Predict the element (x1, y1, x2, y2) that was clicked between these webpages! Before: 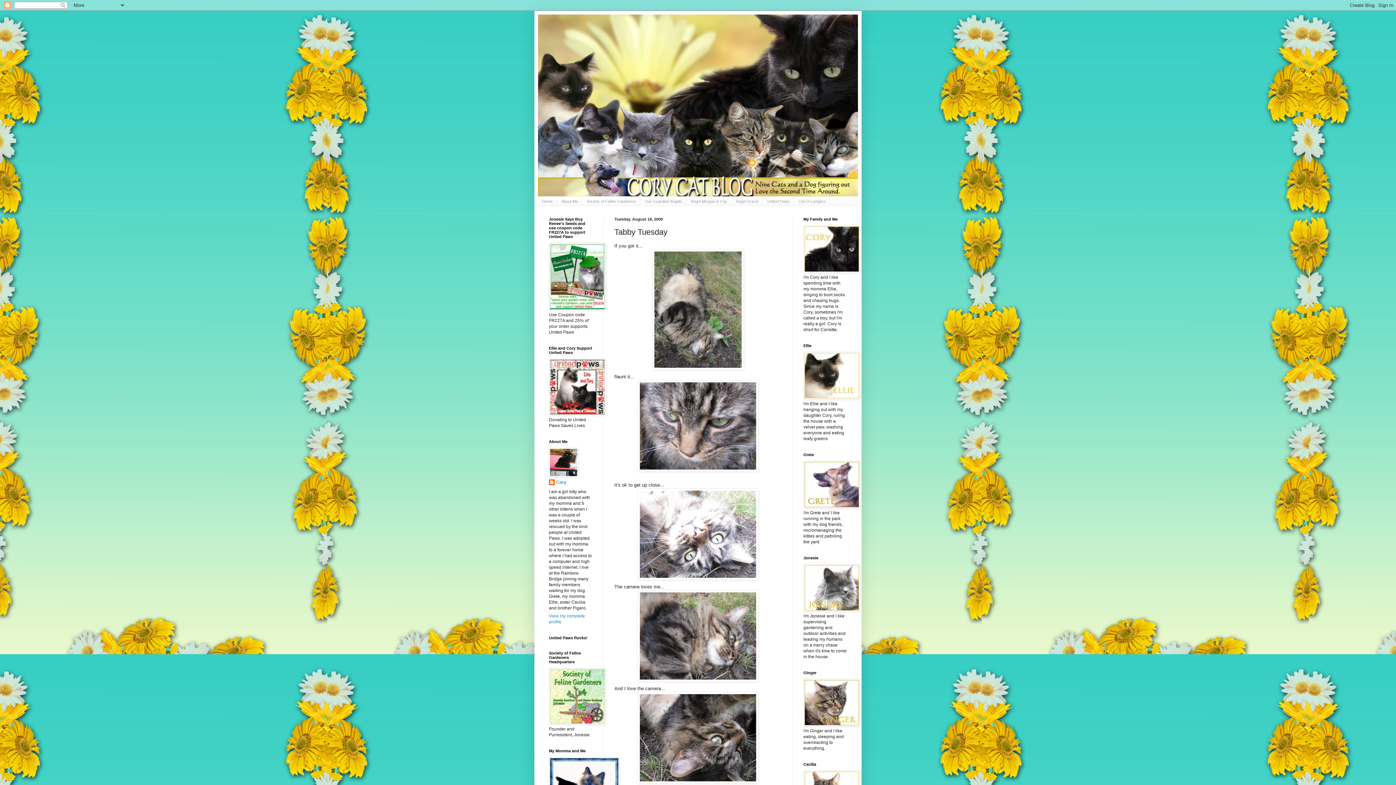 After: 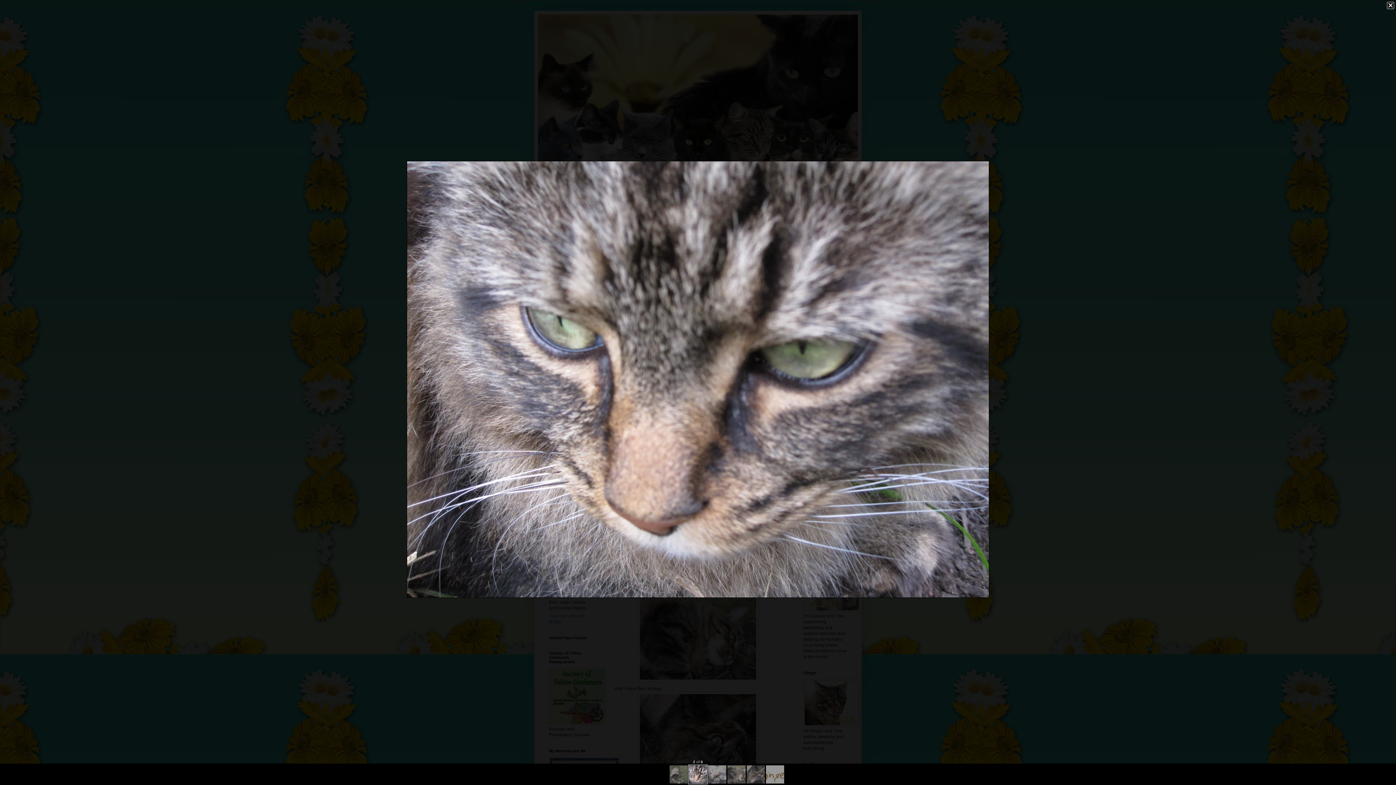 Action: bbox: (614, 380, 781, 471)